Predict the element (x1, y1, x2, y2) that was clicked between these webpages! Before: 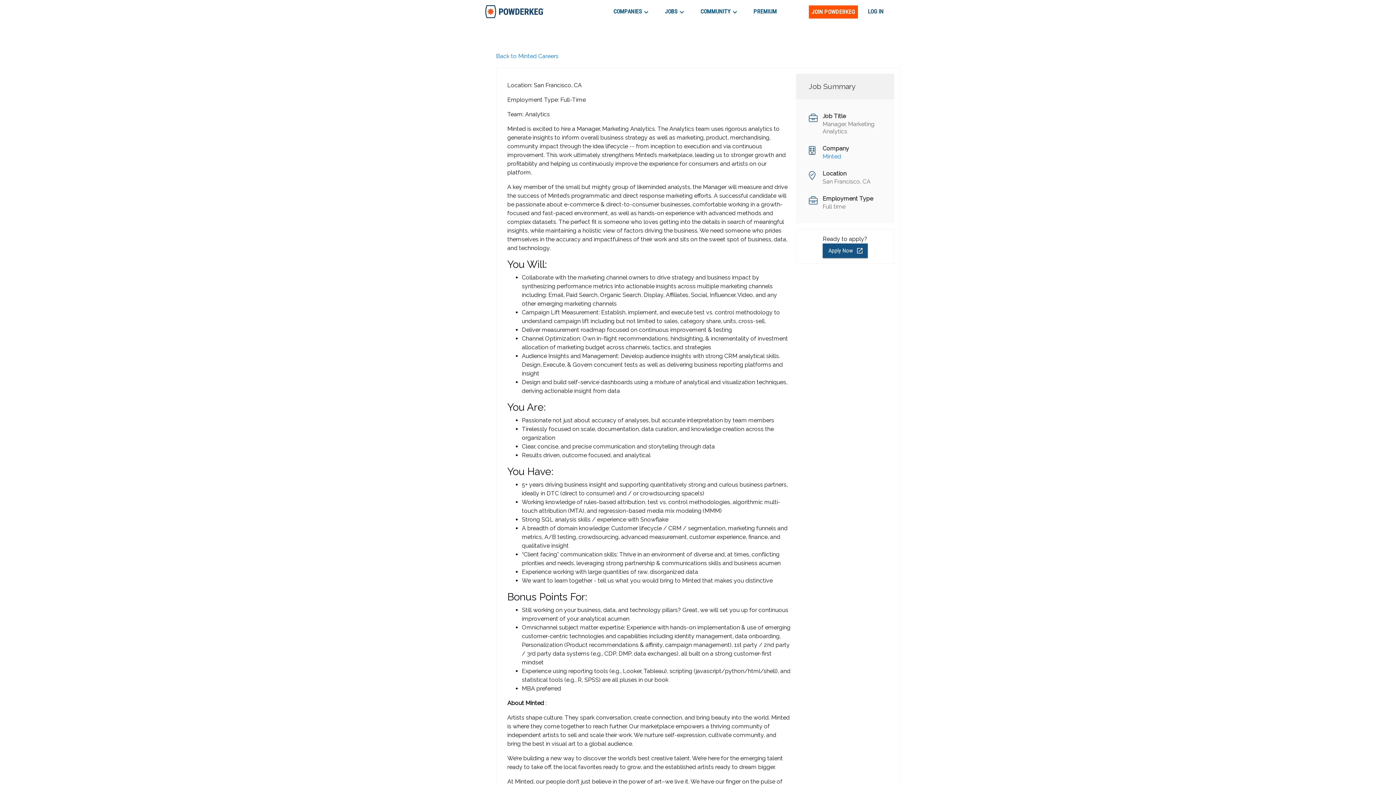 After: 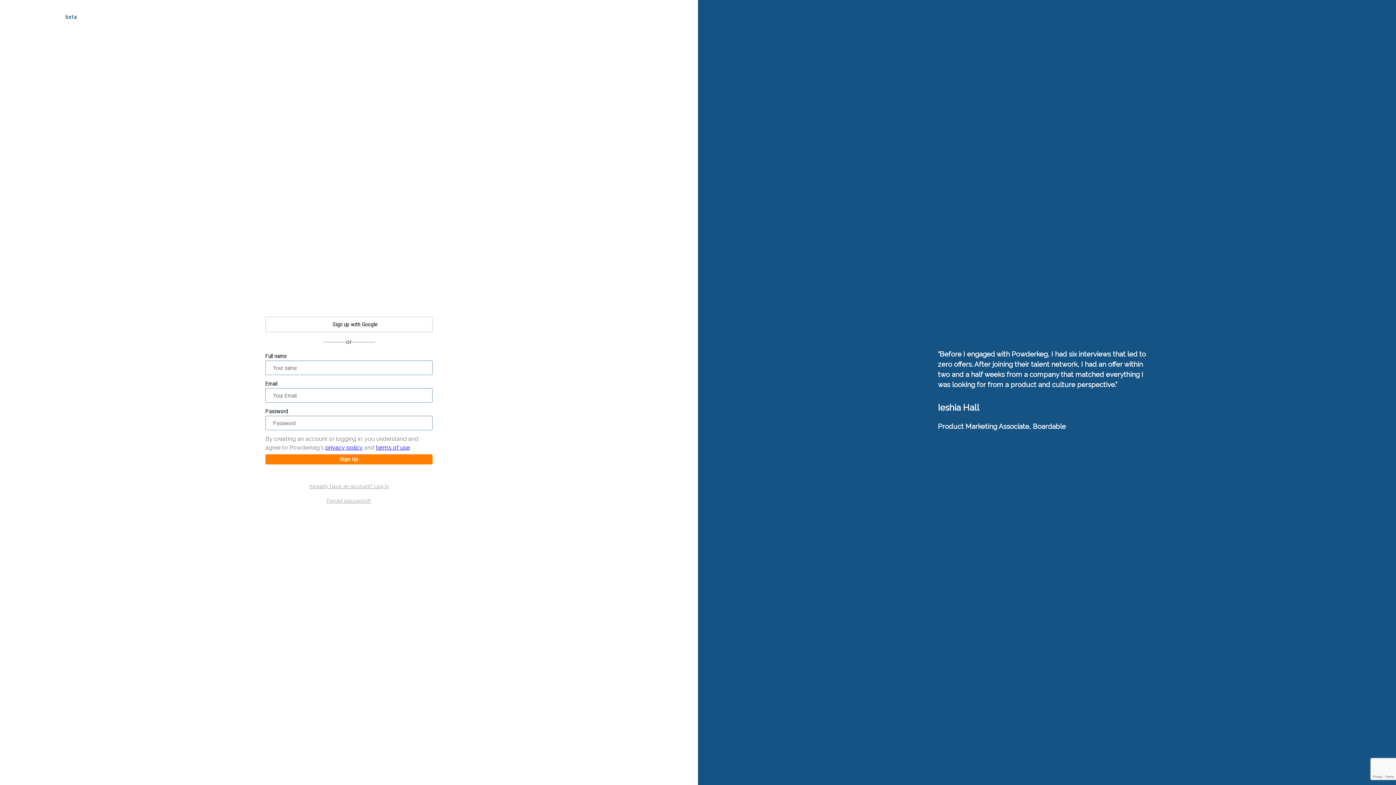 Action: label: JOIN POWDERKEG bbox: (808, 3, 858, 20)